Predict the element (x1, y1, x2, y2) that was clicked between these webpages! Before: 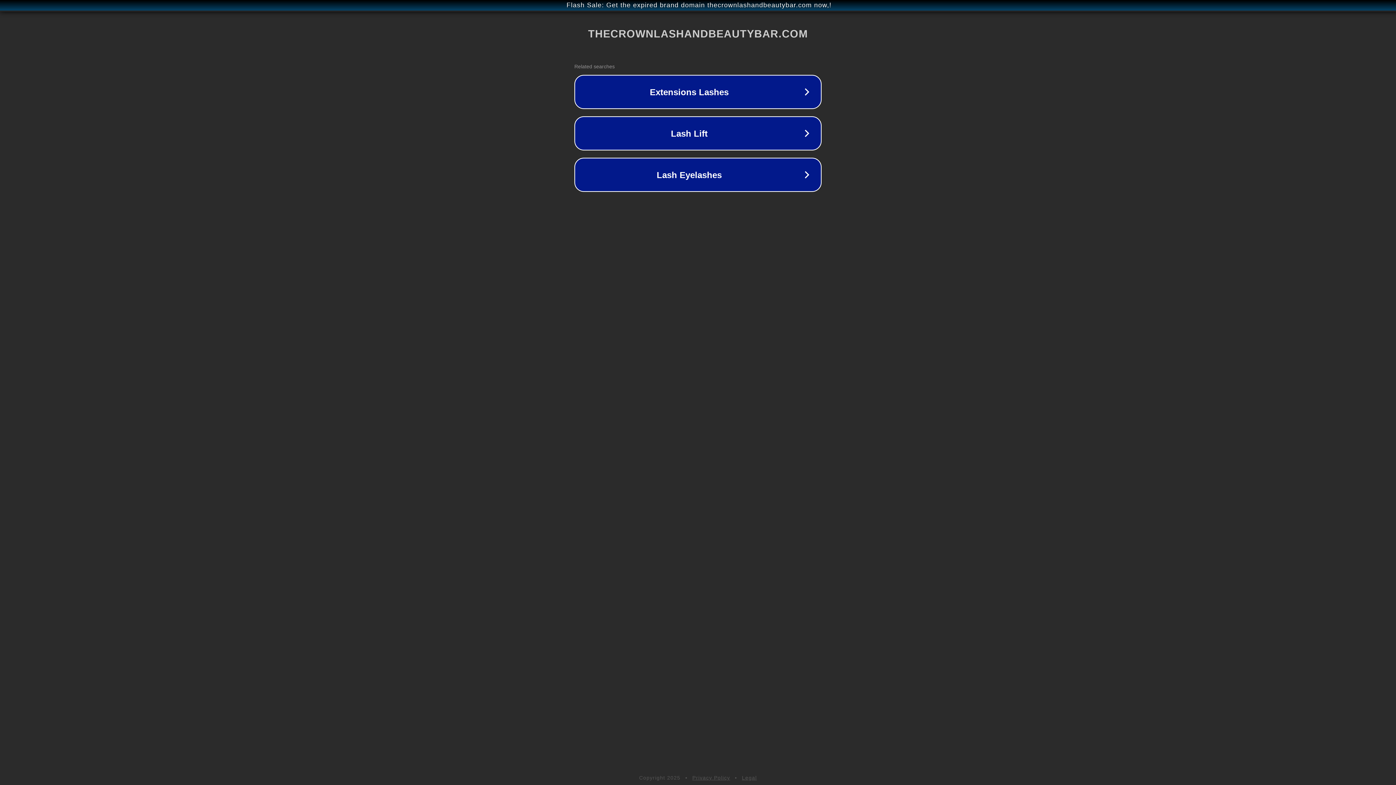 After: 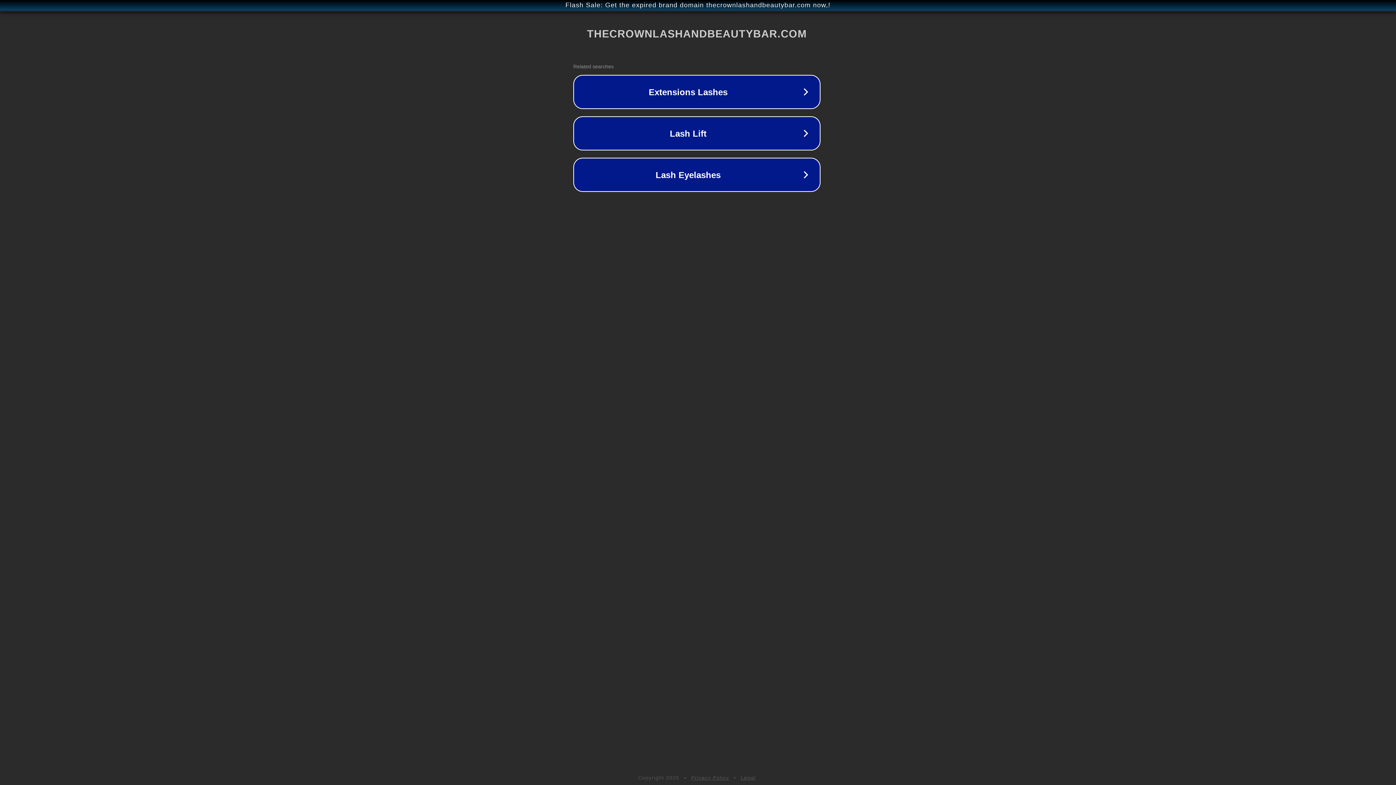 Action: bbox: (1, 1, 1397, 9) label: Flash Sale: Get the expired brand domain thecrownlashandbeautybar.com now,!